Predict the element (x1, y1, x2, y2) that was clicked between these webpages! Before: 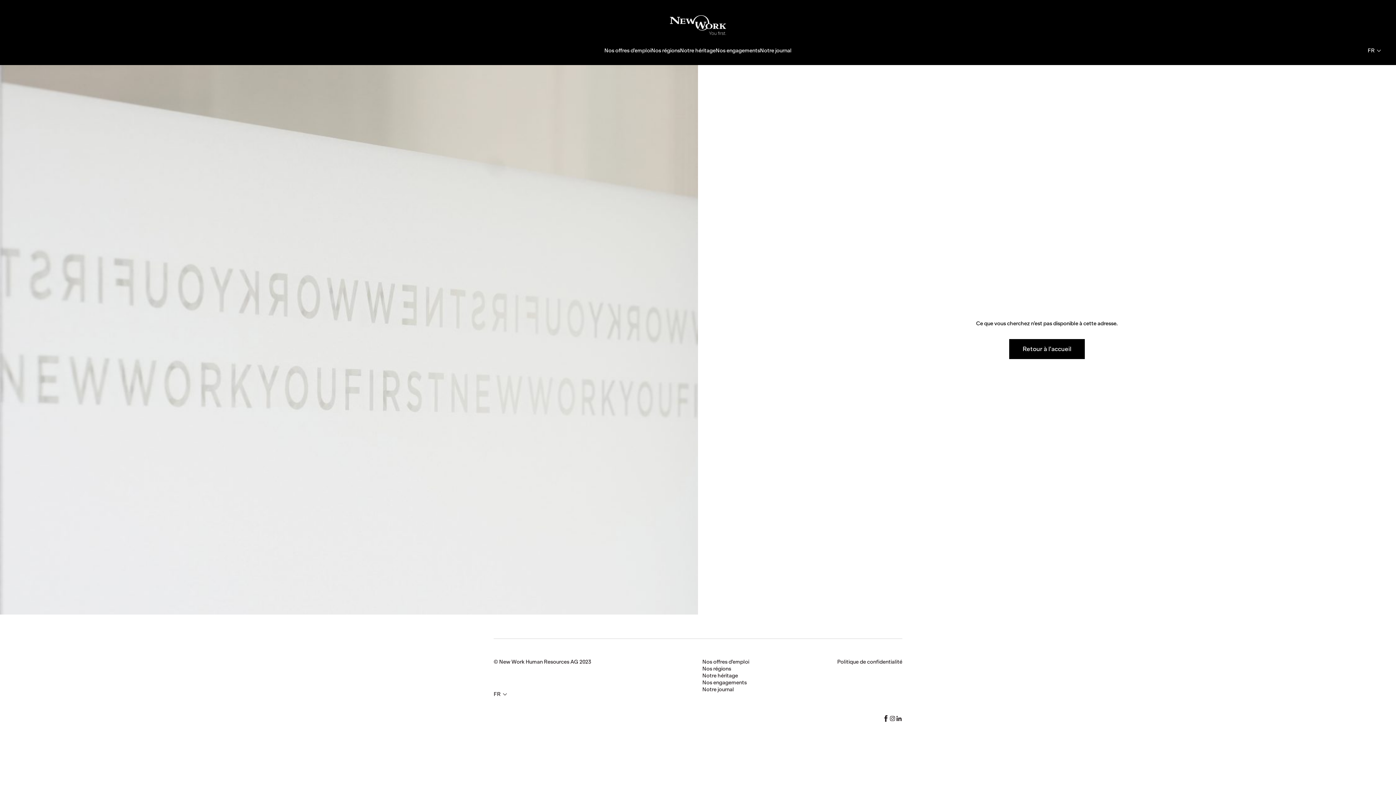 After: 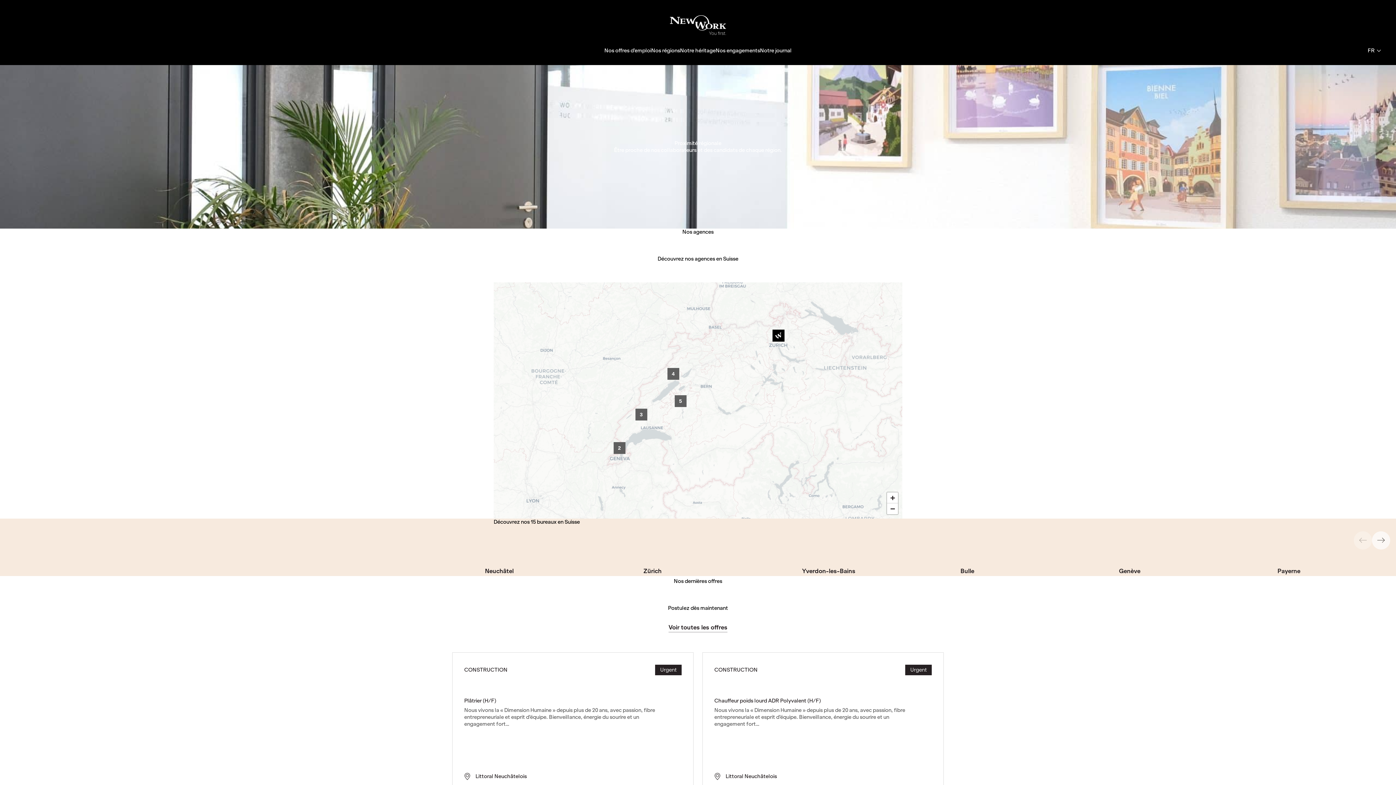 Action: label: Nos régions bbox: (702, 665, 731, 672)